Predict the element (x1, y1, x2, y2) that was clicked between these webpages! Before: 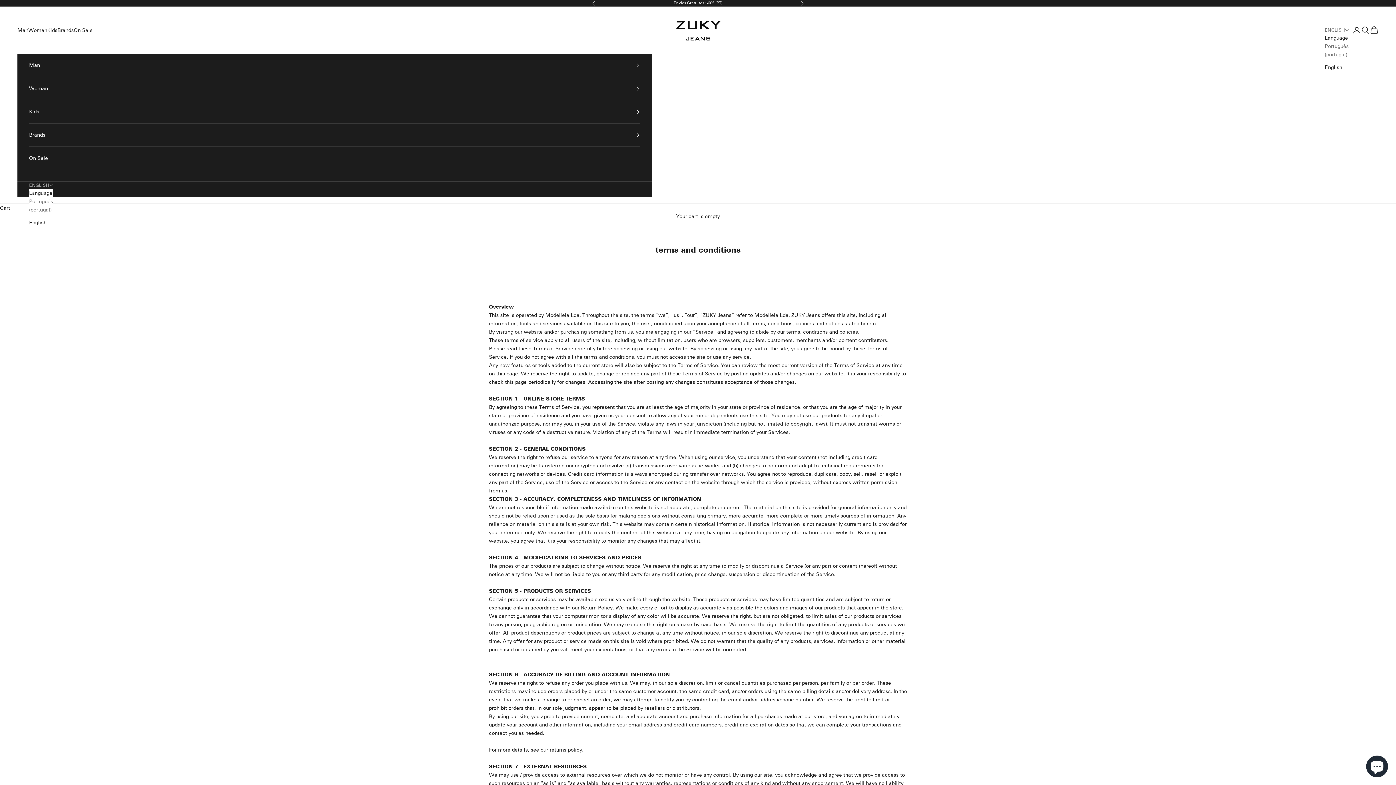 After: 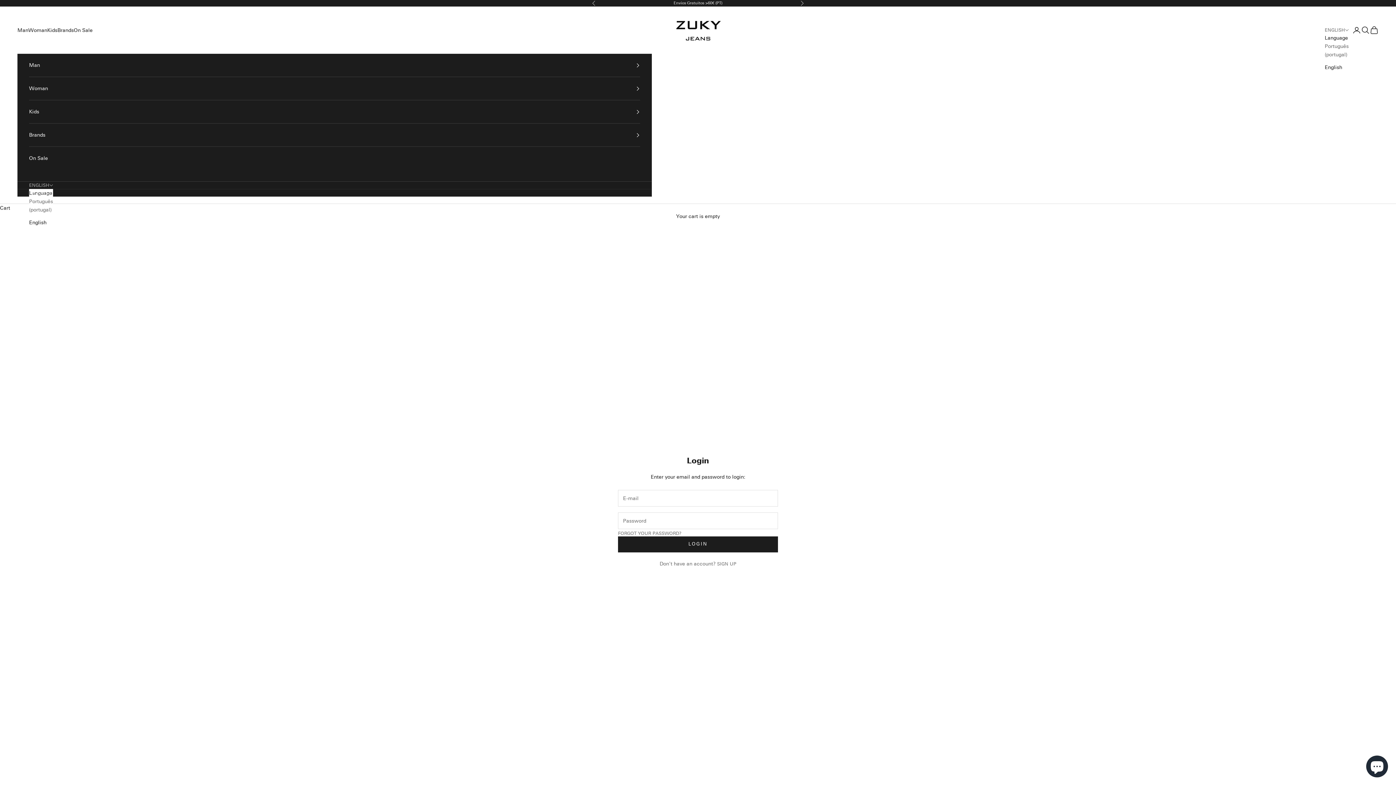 Action: label: Open account page bbox: (1352, 25, 1361, 34)